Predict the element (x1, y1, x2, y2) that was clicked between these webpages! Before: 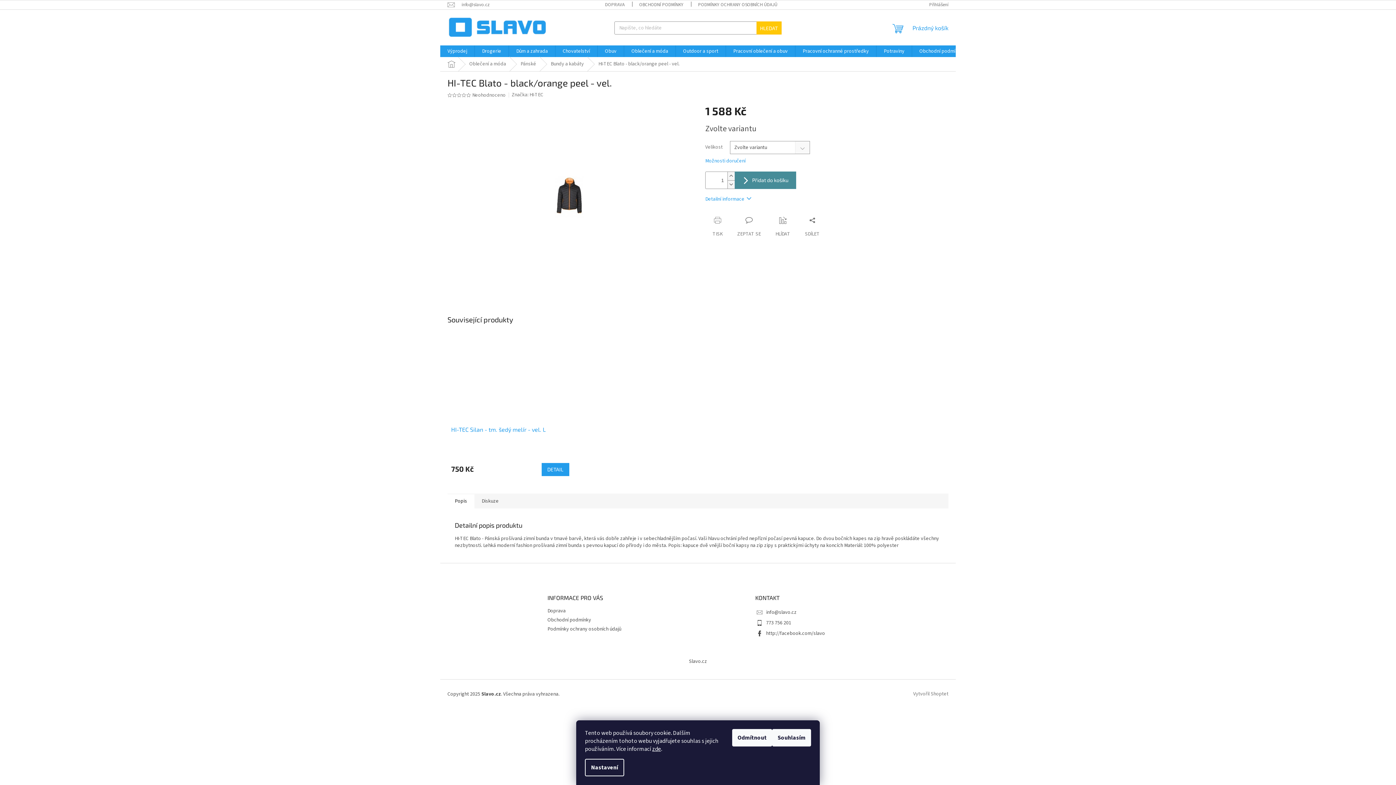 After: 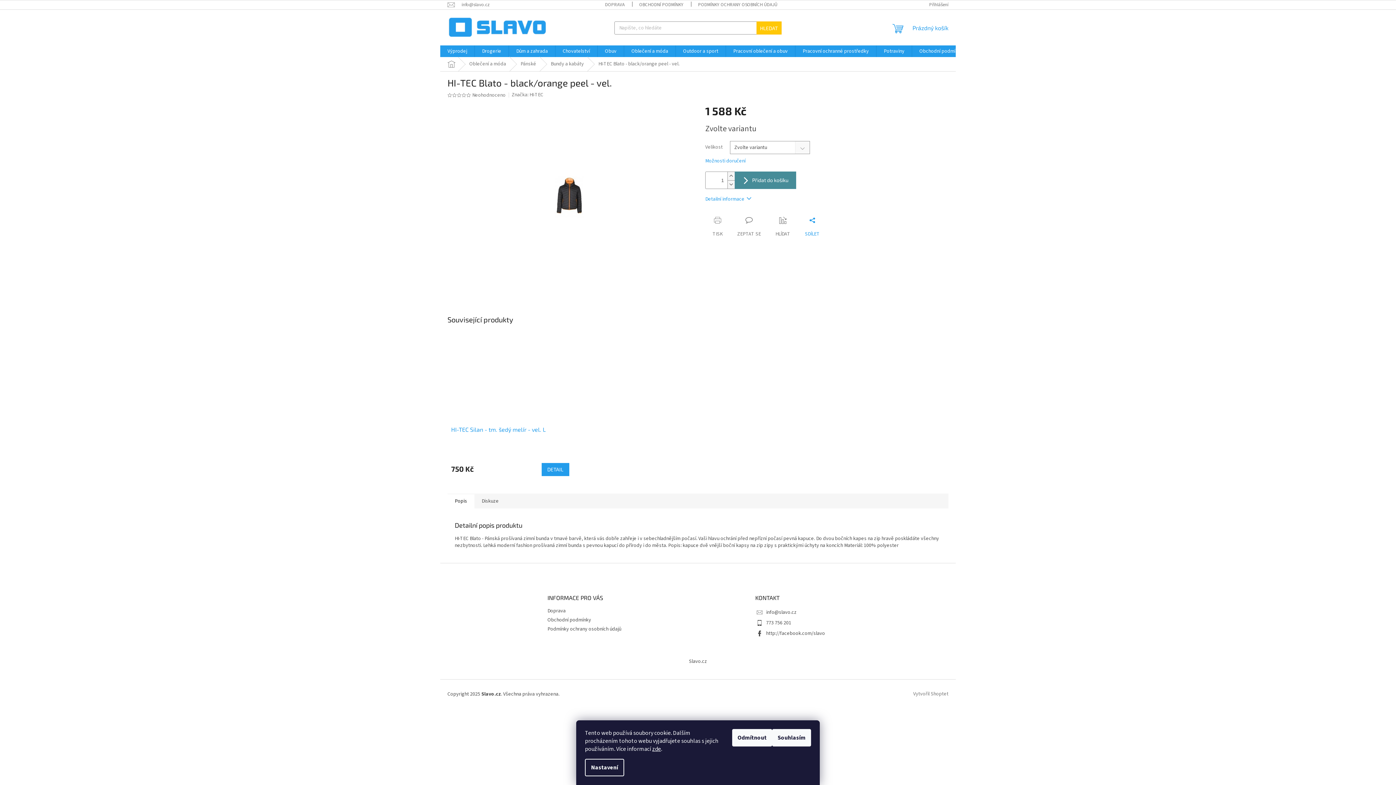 Action: label: SDÍLET bbox: (797, 216, 827, 237)